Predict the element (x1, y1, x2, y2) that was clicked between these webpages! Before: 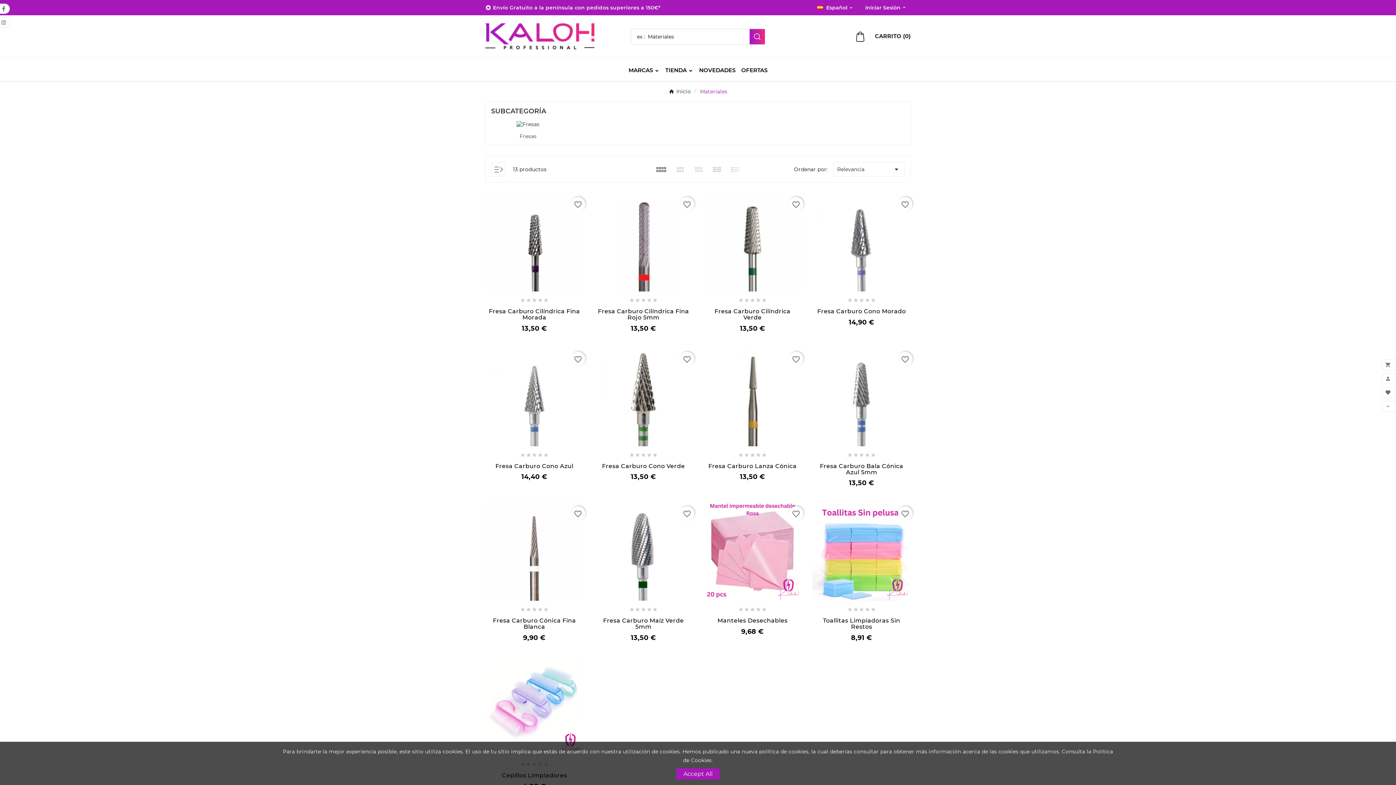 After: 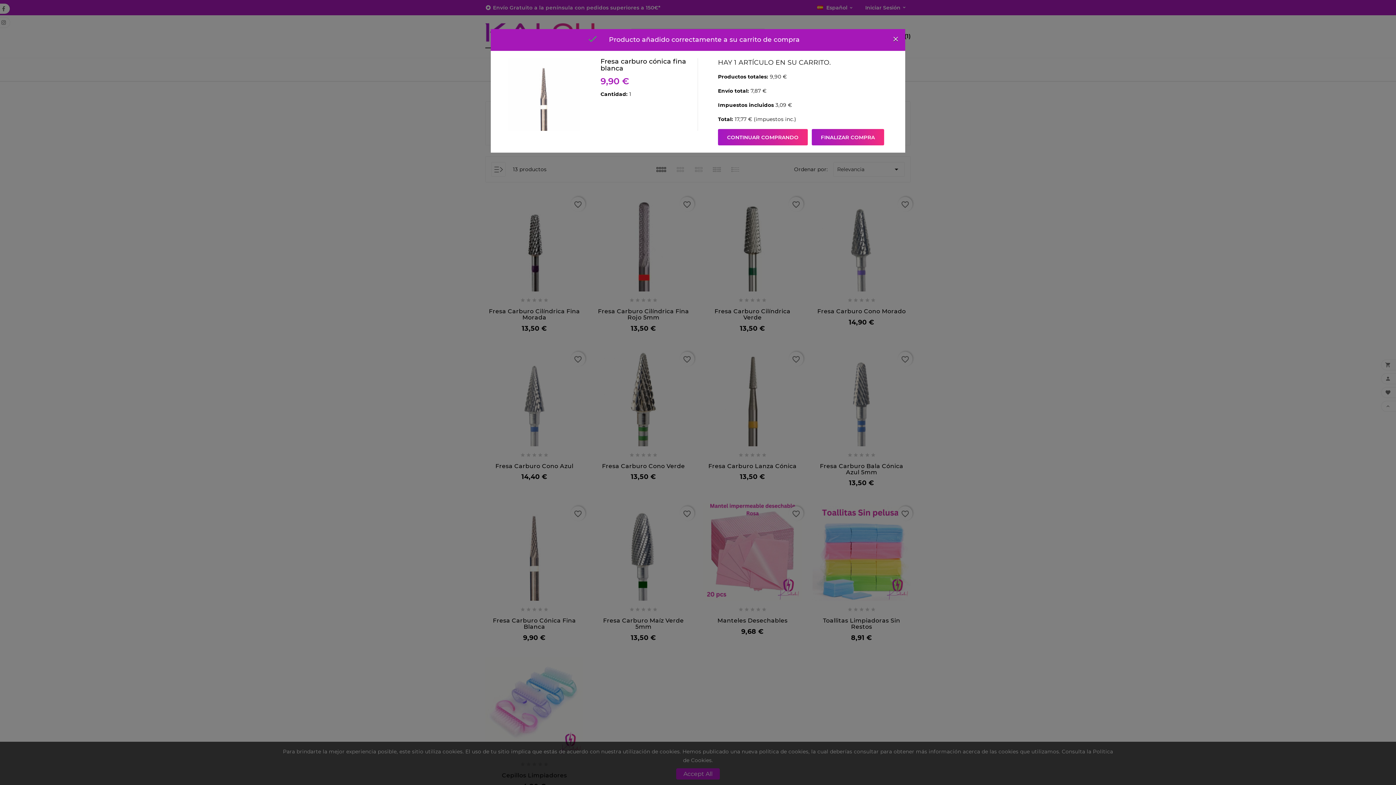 Action: bbox: (511, 571, 524, 584)